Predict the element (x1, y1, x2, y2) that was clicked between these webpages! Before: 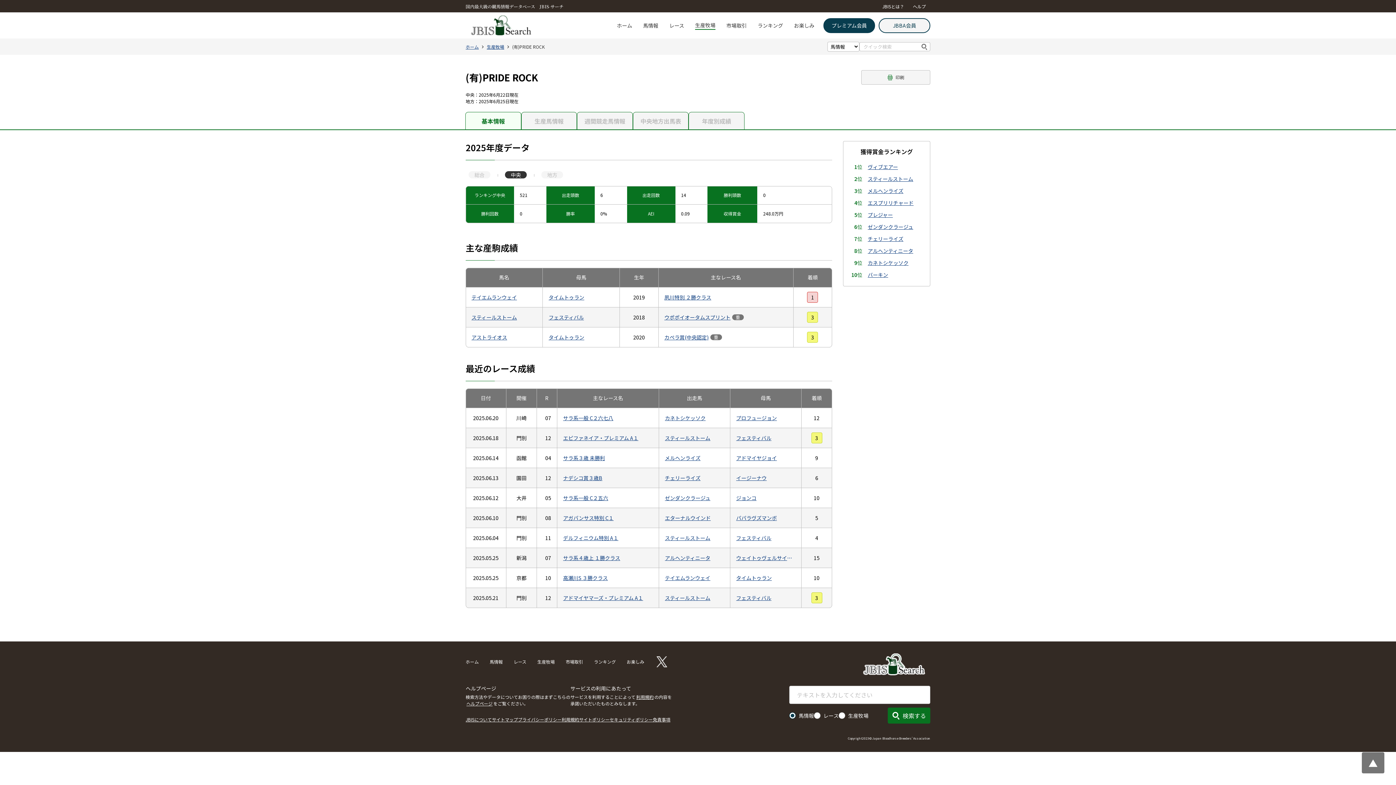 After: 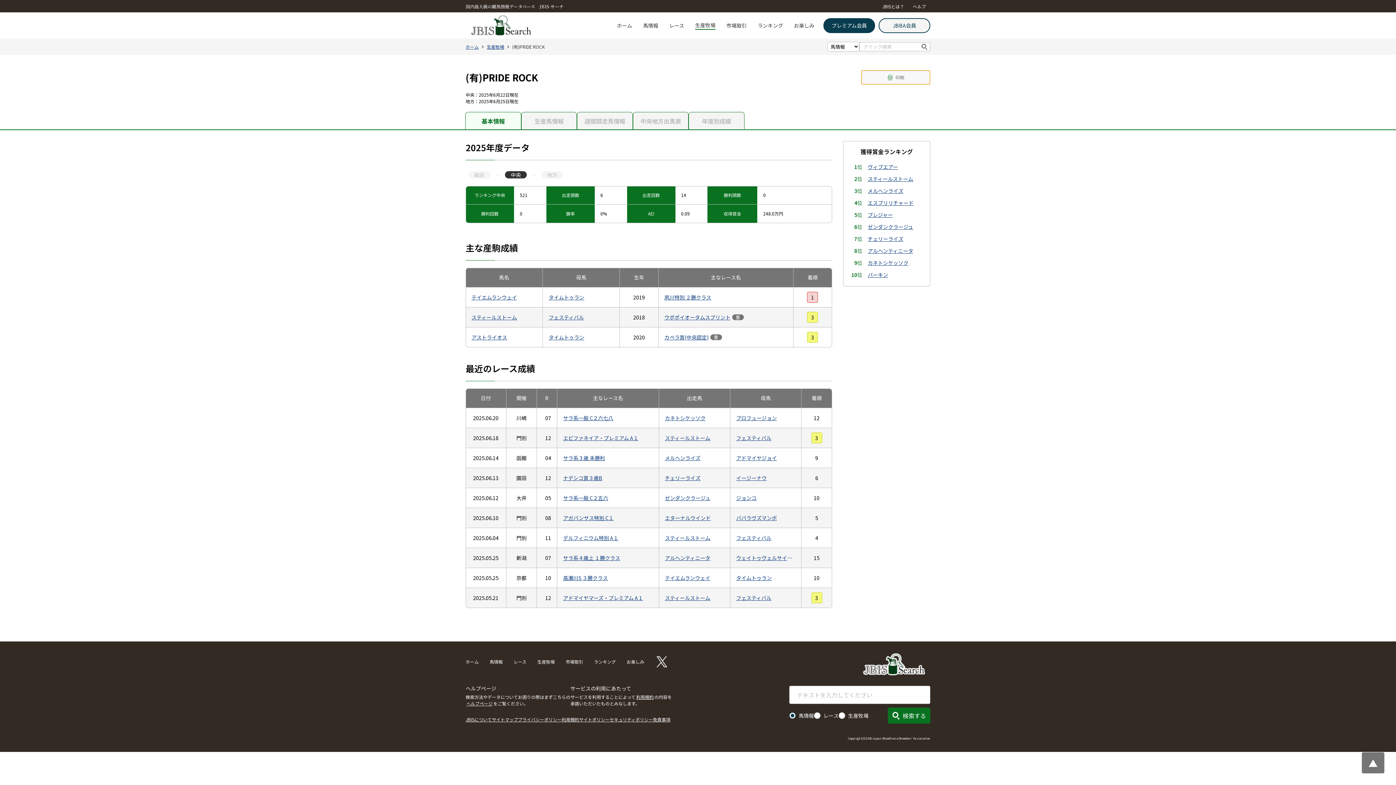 Action: bbox: (861, 70, 930, 84) label: 印刷